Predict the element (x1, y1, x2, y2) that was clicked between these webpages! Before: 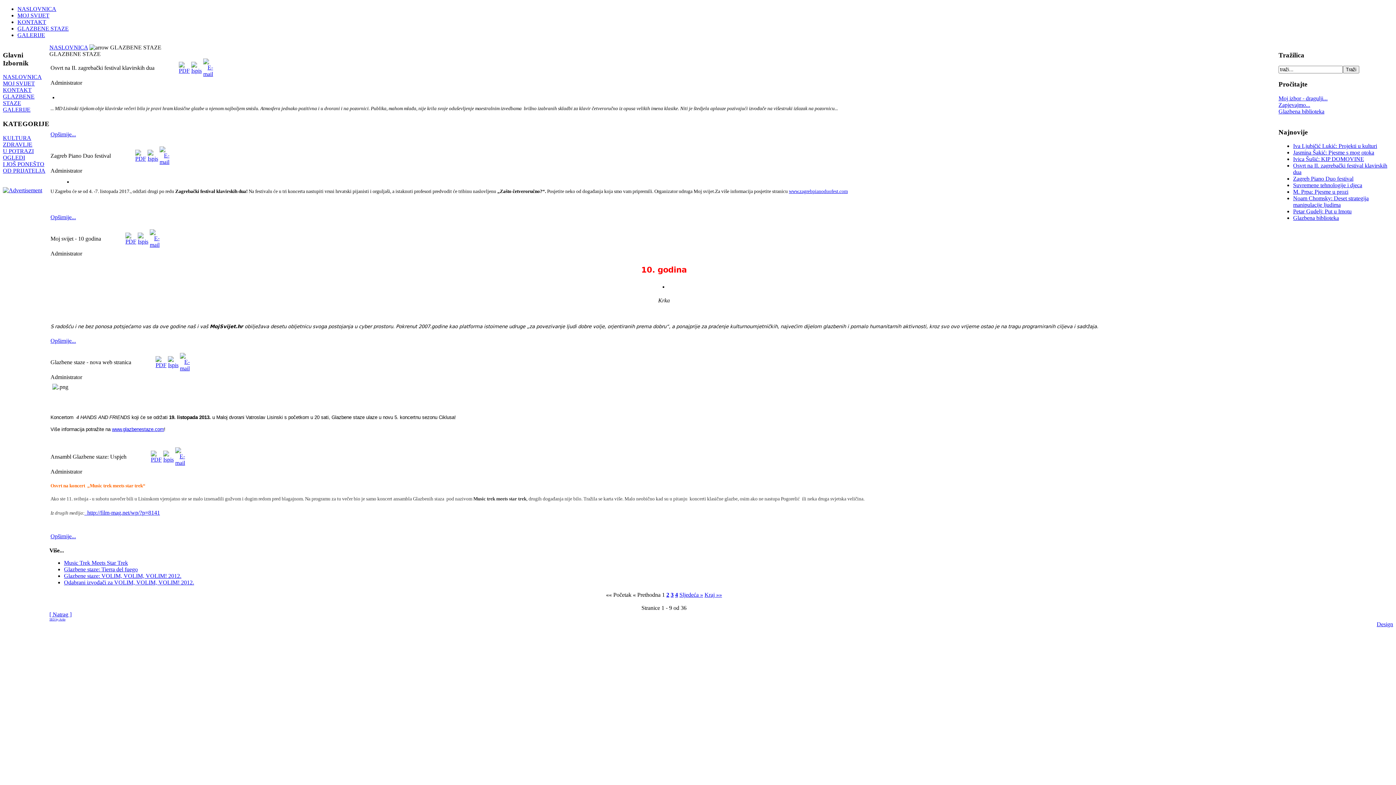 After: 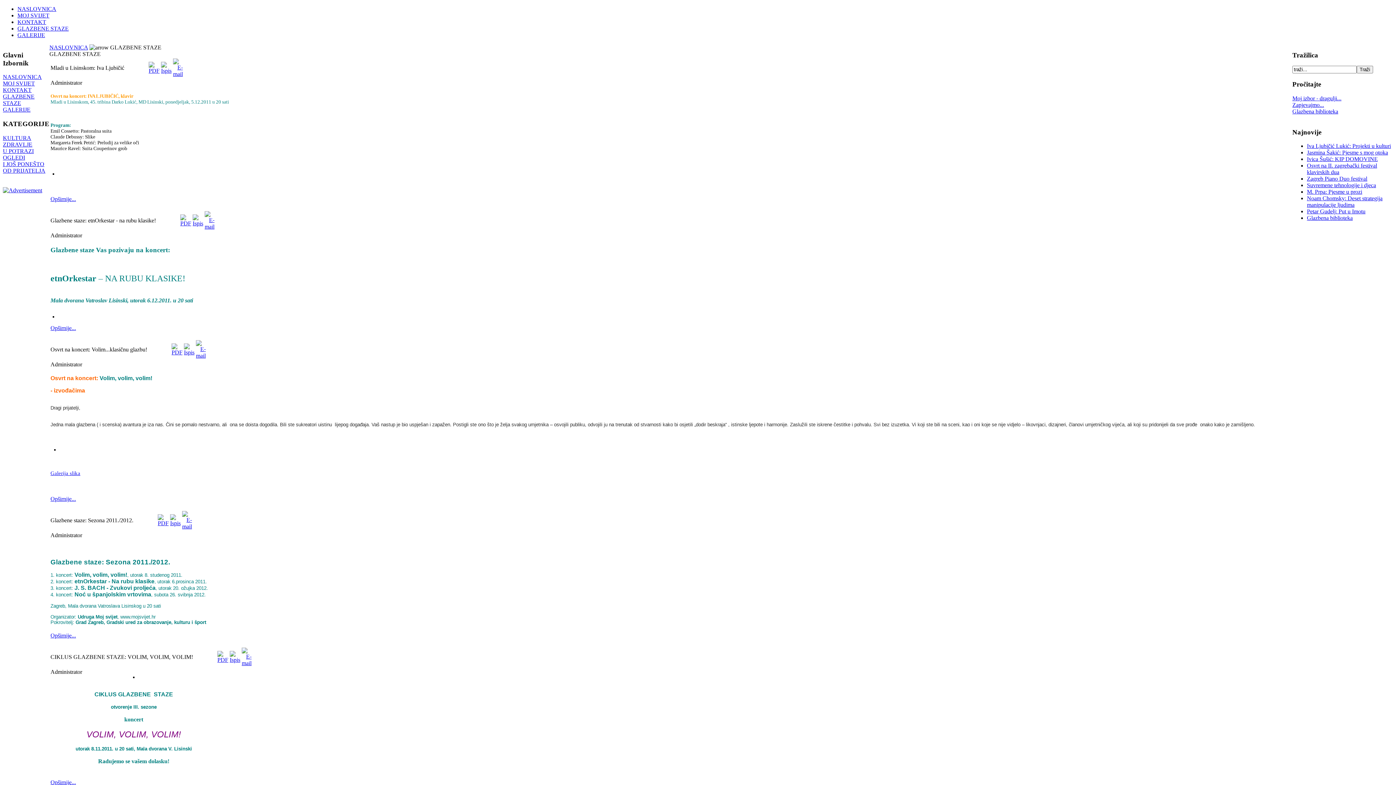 Action: label: 3 bbox: (670, 592, 673, 598)